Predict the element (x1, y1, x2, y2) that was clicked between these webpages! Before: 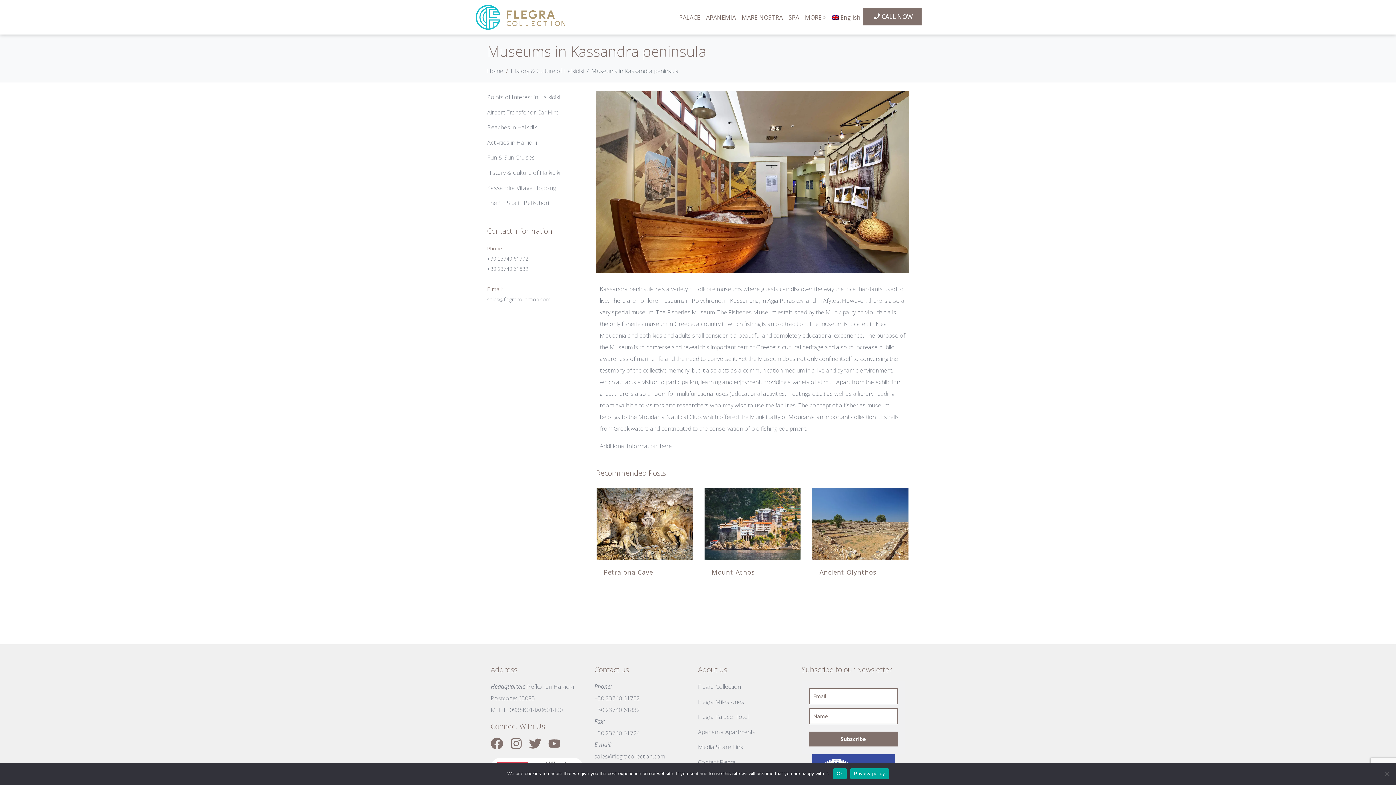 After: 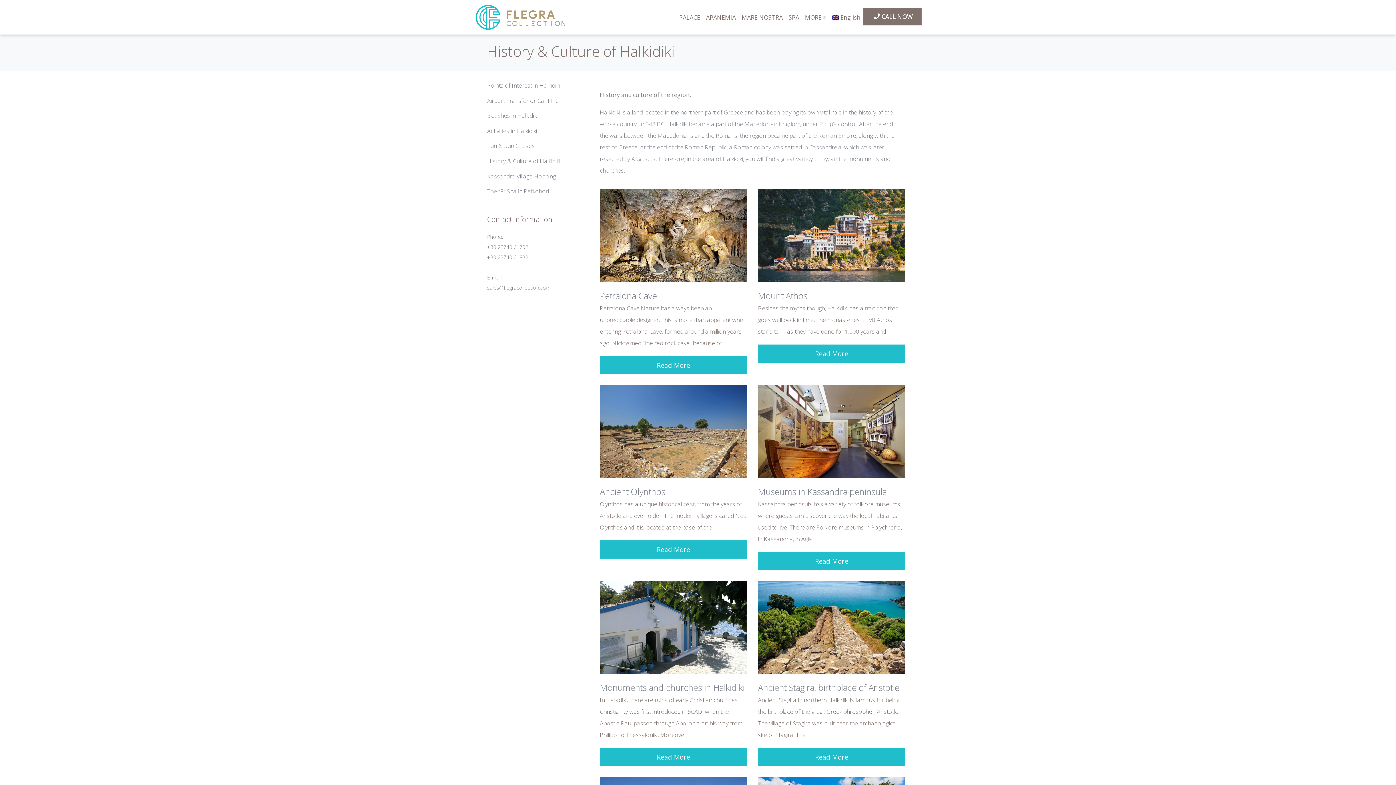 Action: label: History & Culture of Halkidiki bbox: (487, 166, 581, 178)